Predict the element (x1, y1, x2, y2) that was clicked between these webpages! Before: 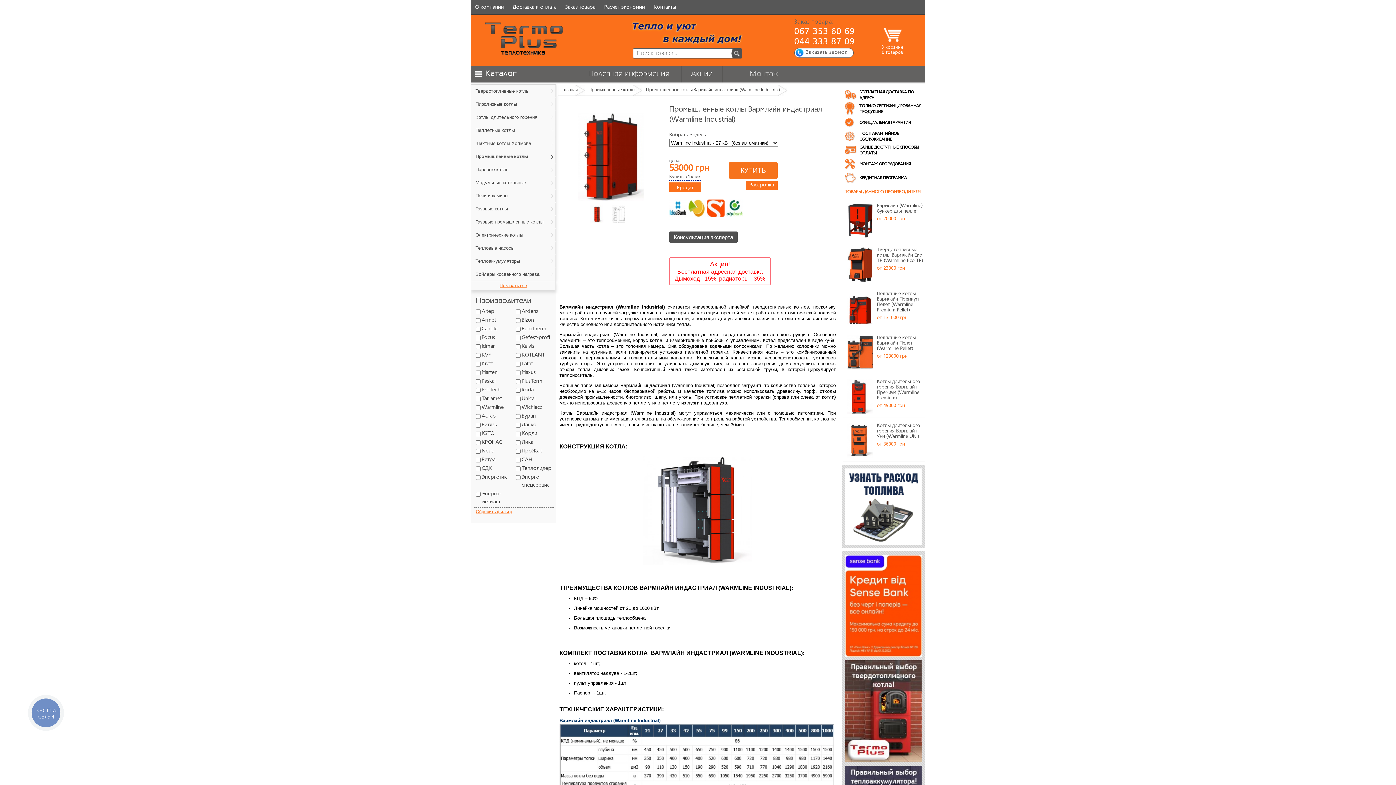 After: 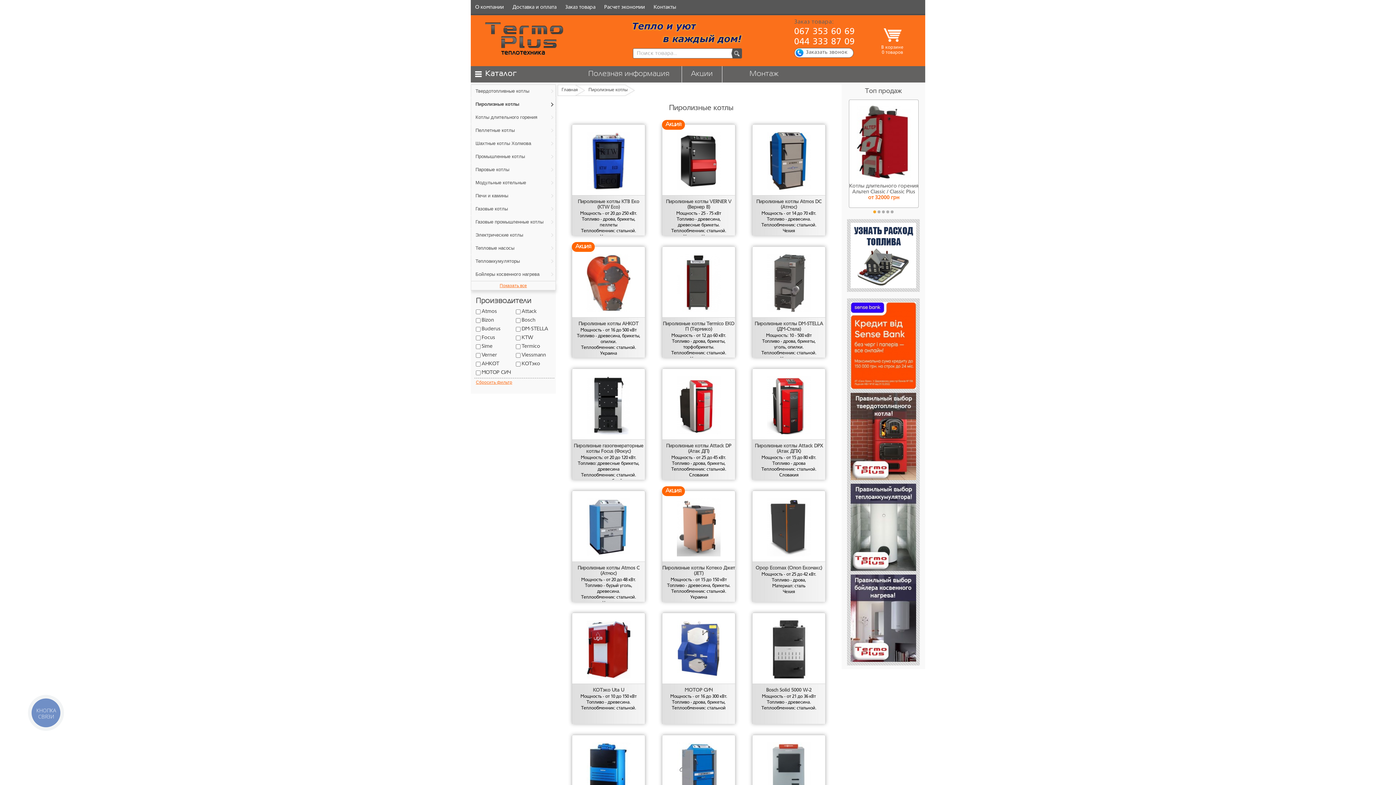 Action: bbox: (470, 97, 556, 110) label: Пиролизные котлы